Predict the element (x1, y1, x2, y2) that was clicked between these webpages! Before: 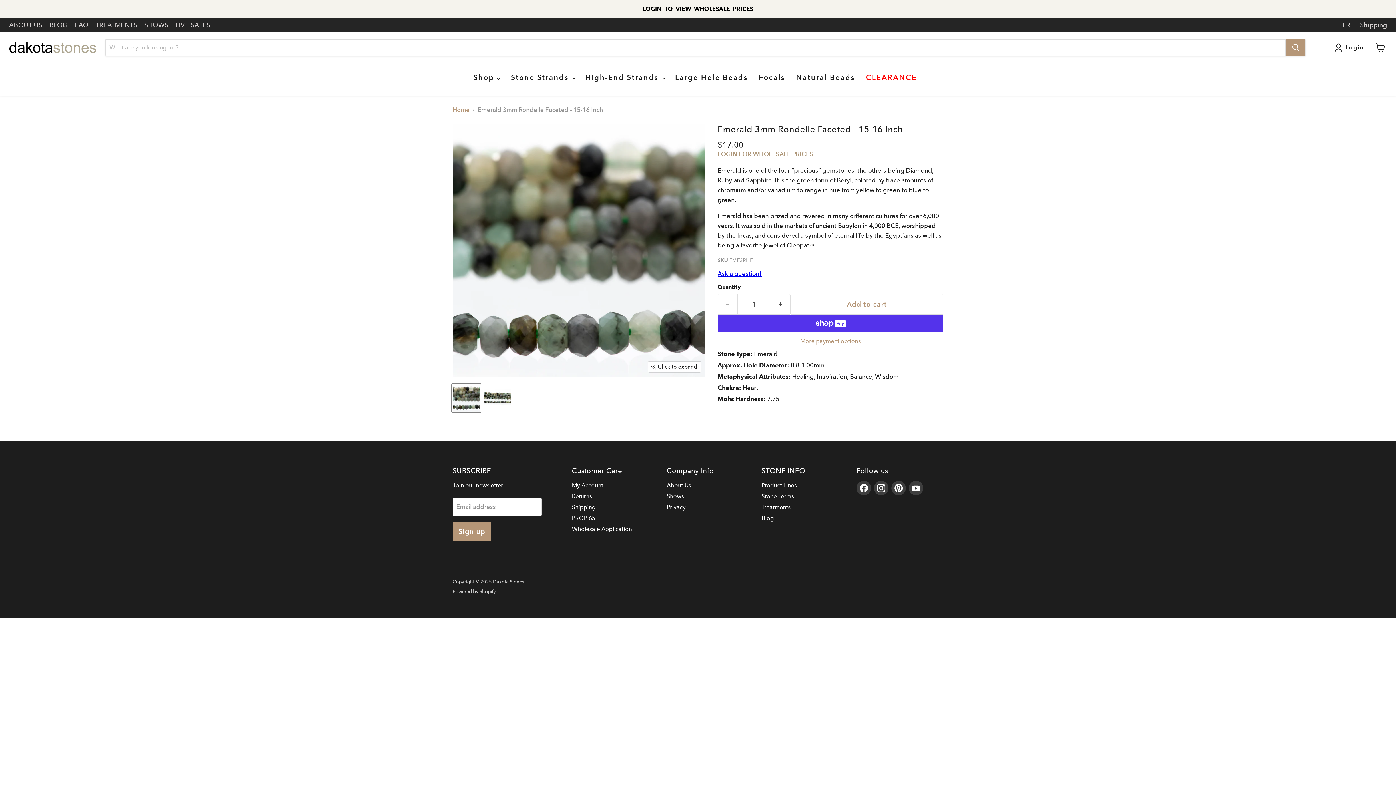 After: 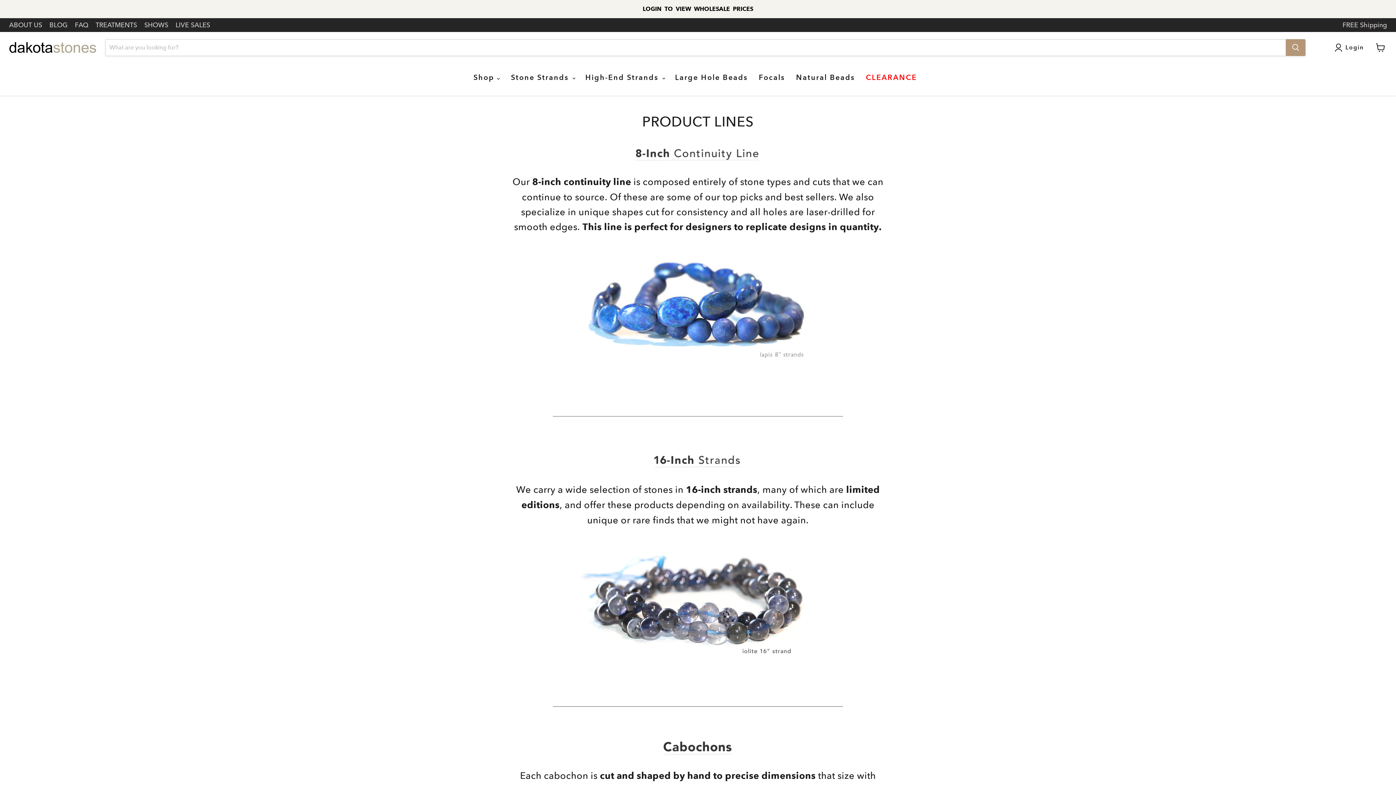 Action: label: Product Lines bbox: (761, 482, 797, 489)